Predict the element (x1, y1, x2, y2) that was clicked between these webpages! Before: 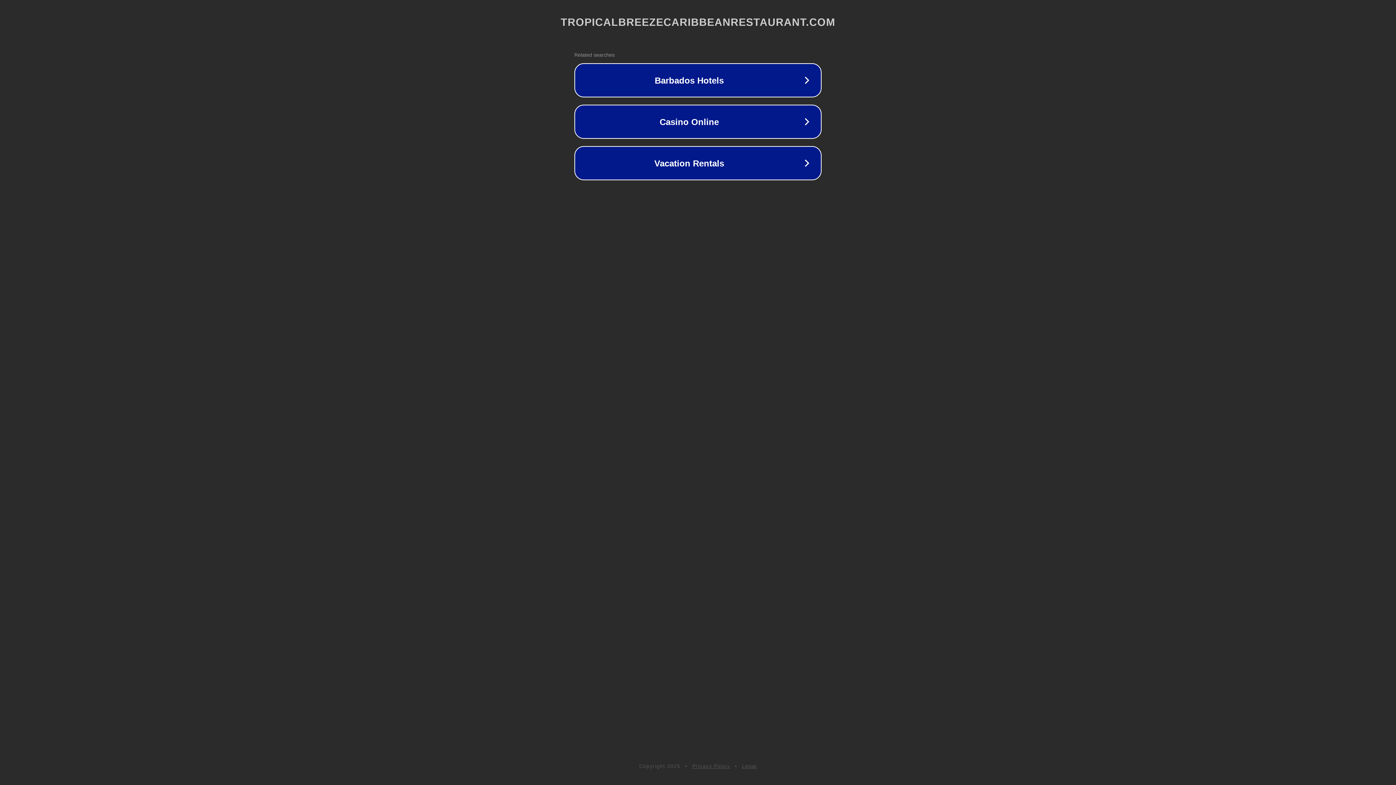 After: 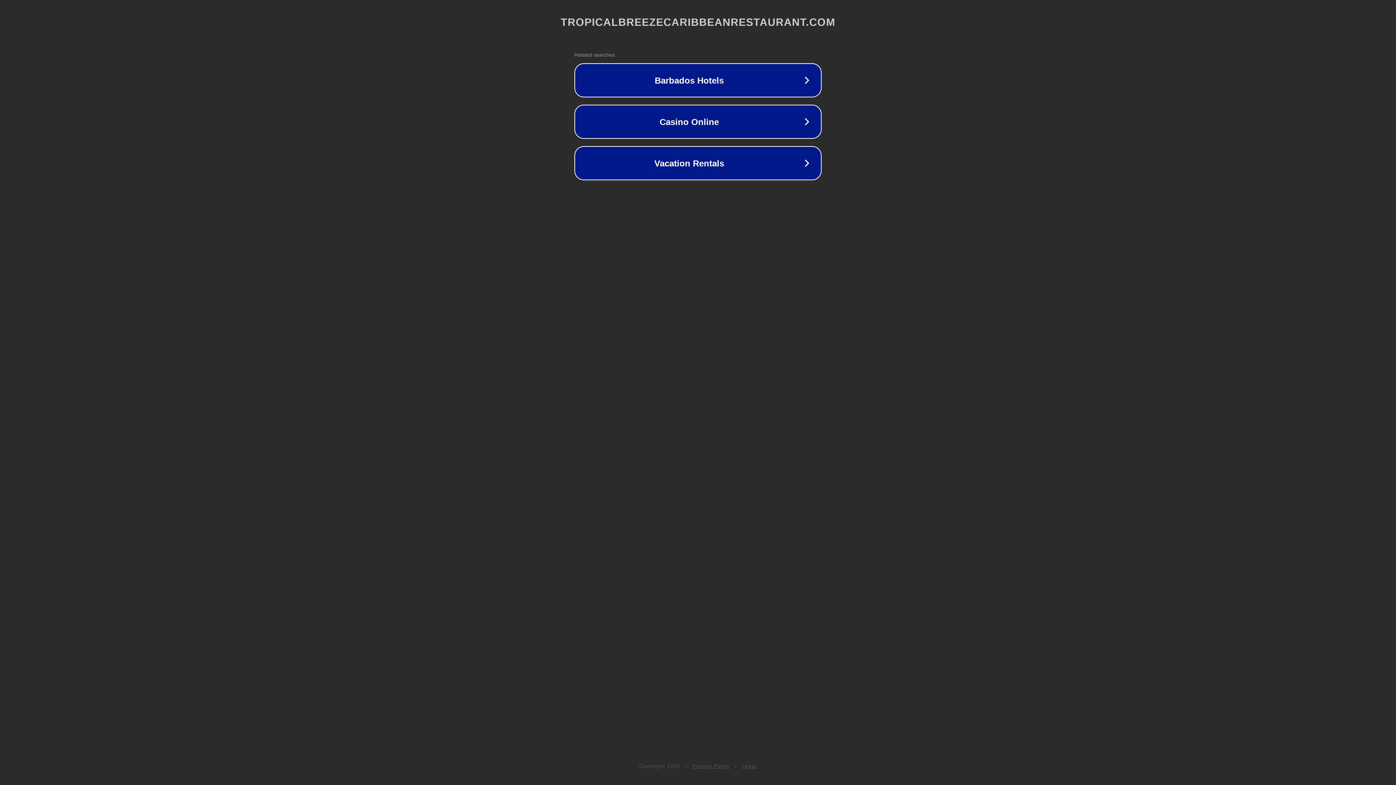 Action: bbox: (742, 763, 757, 769) label: Legal